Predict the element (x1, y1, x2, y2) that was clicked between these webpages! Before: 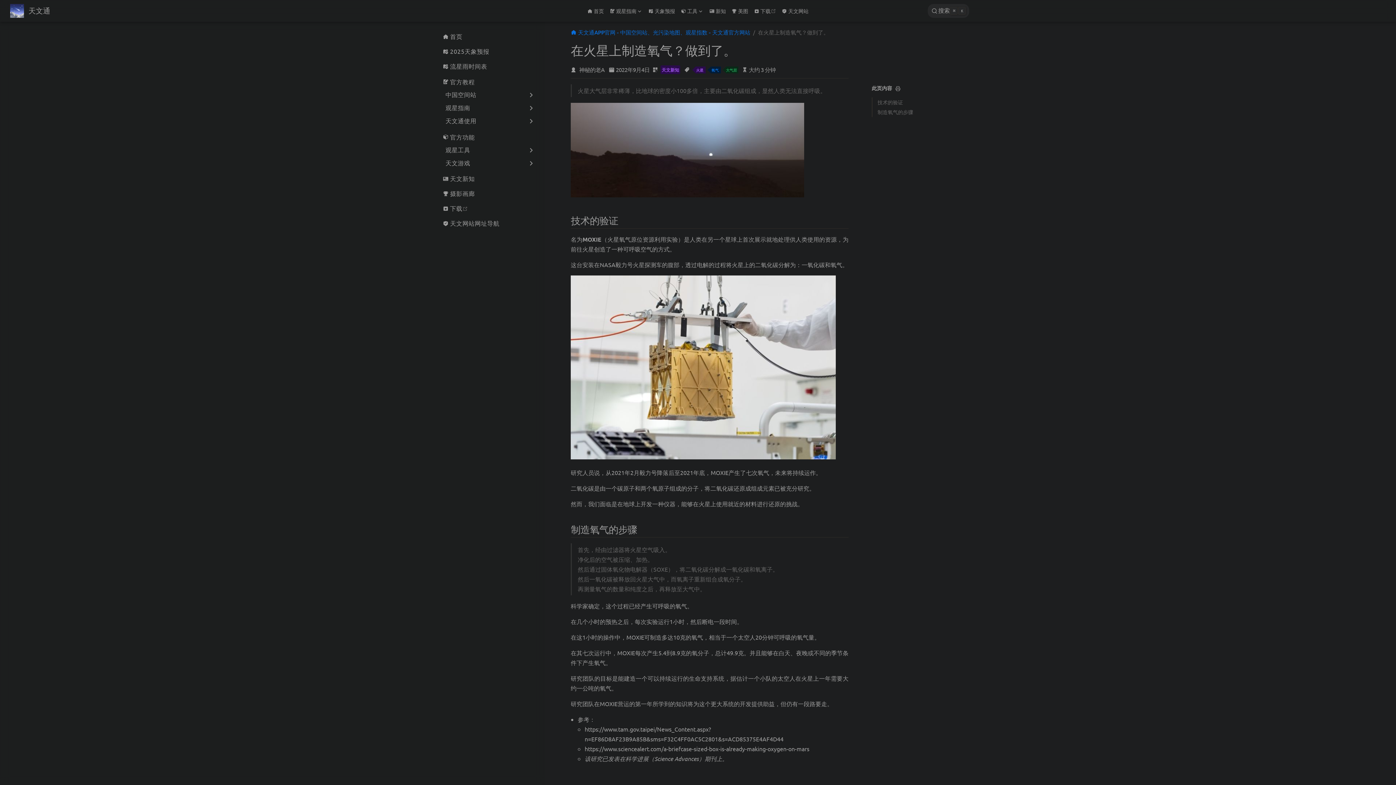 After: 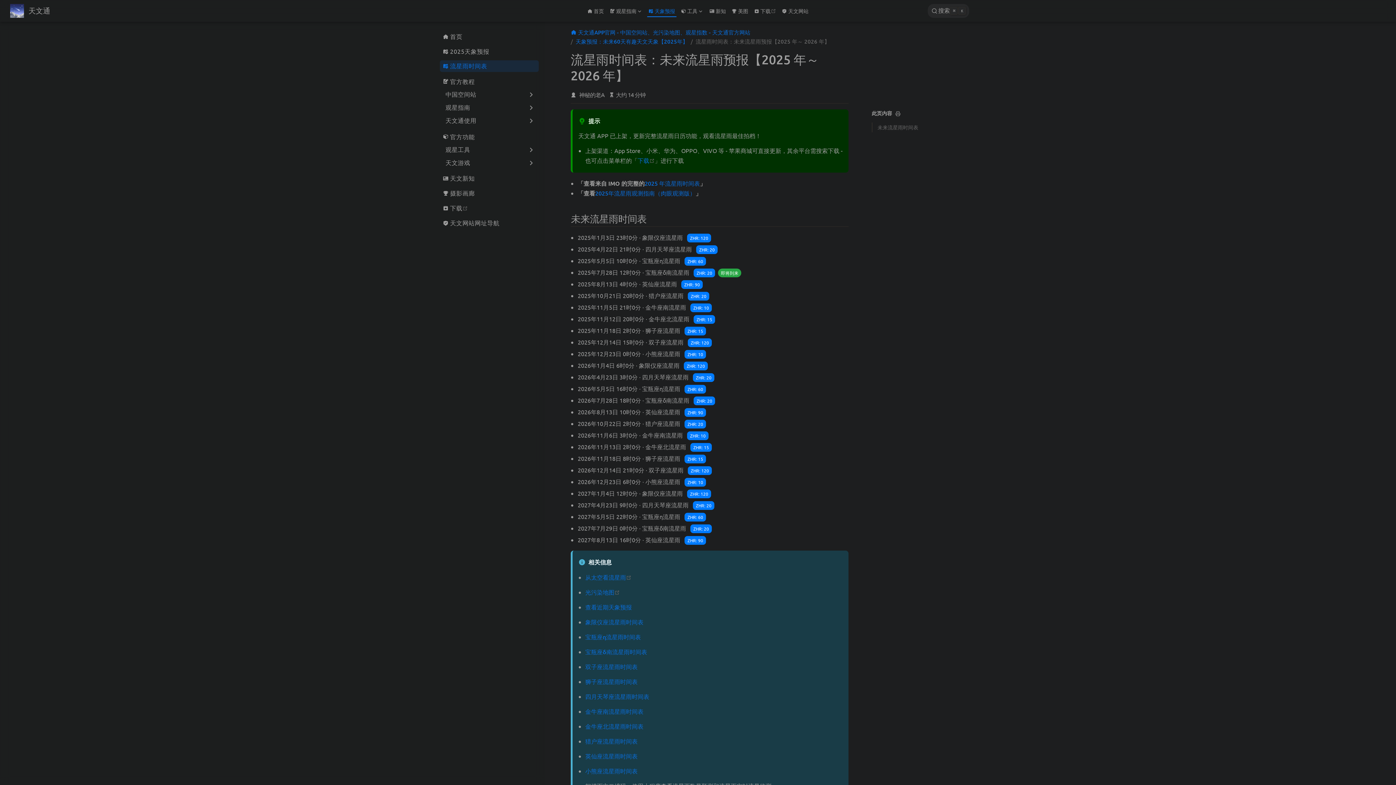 Action: label: 流星雨时间表 bbox: (440, 60, 538, 72)